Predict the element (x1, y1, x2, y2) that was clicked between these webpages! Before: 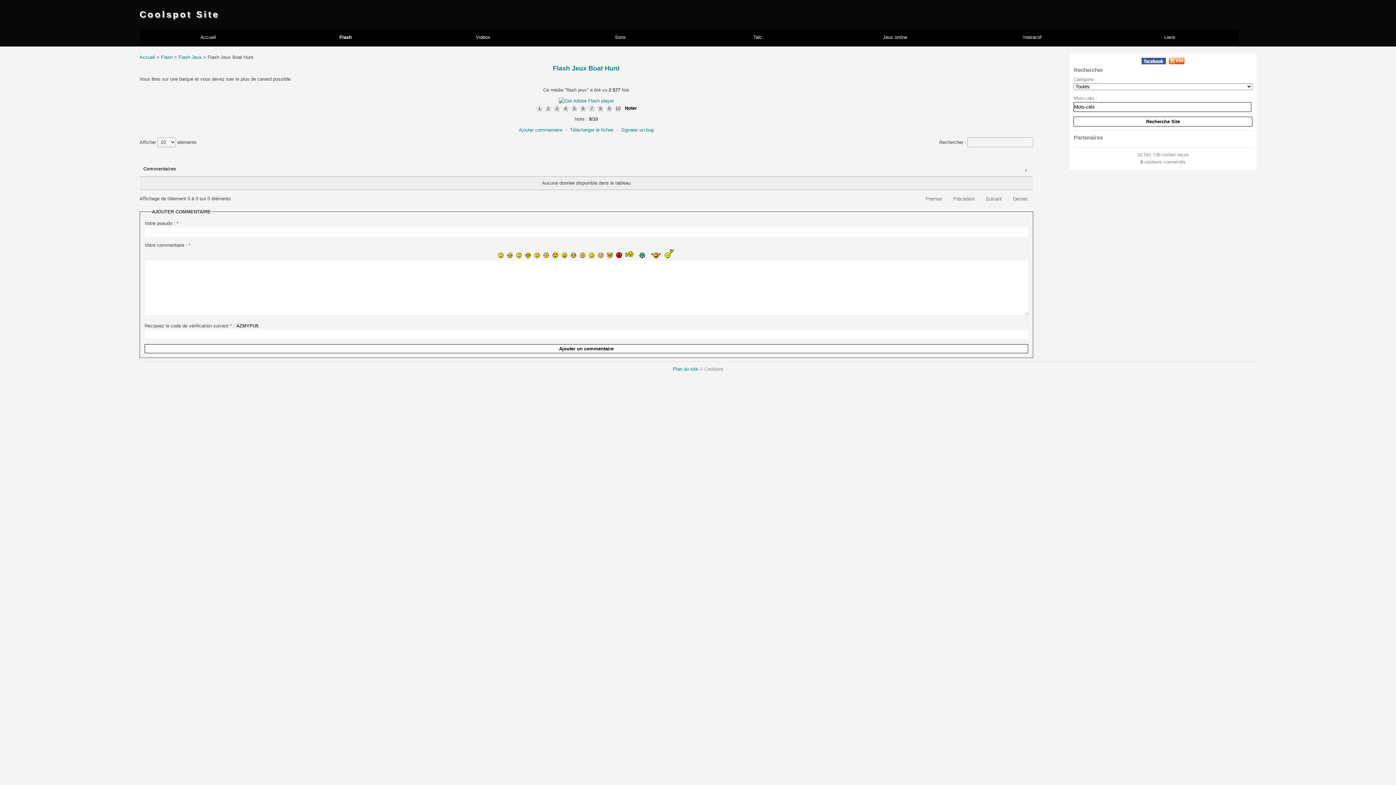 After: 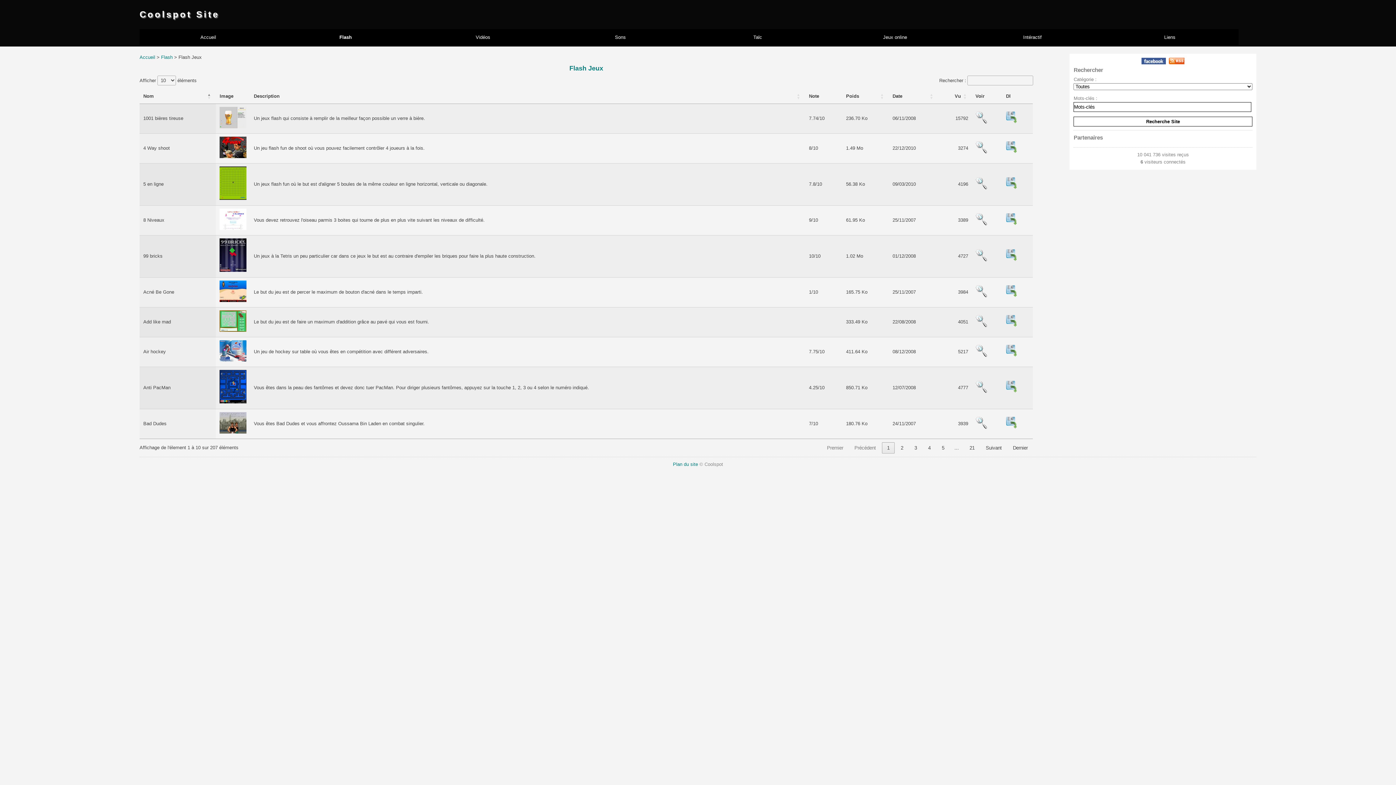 Action: bbox: (178, 54, 201, 60) label: Flash Jeux